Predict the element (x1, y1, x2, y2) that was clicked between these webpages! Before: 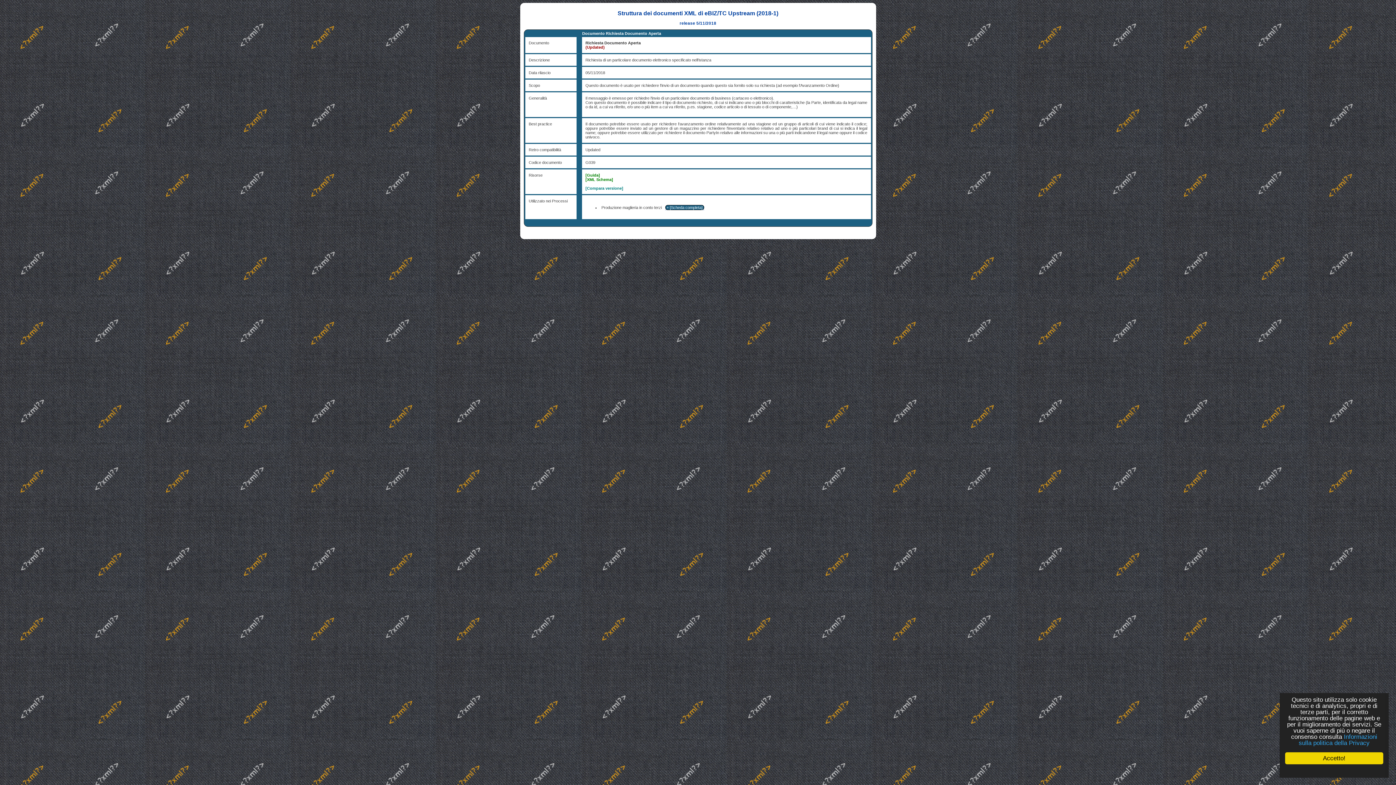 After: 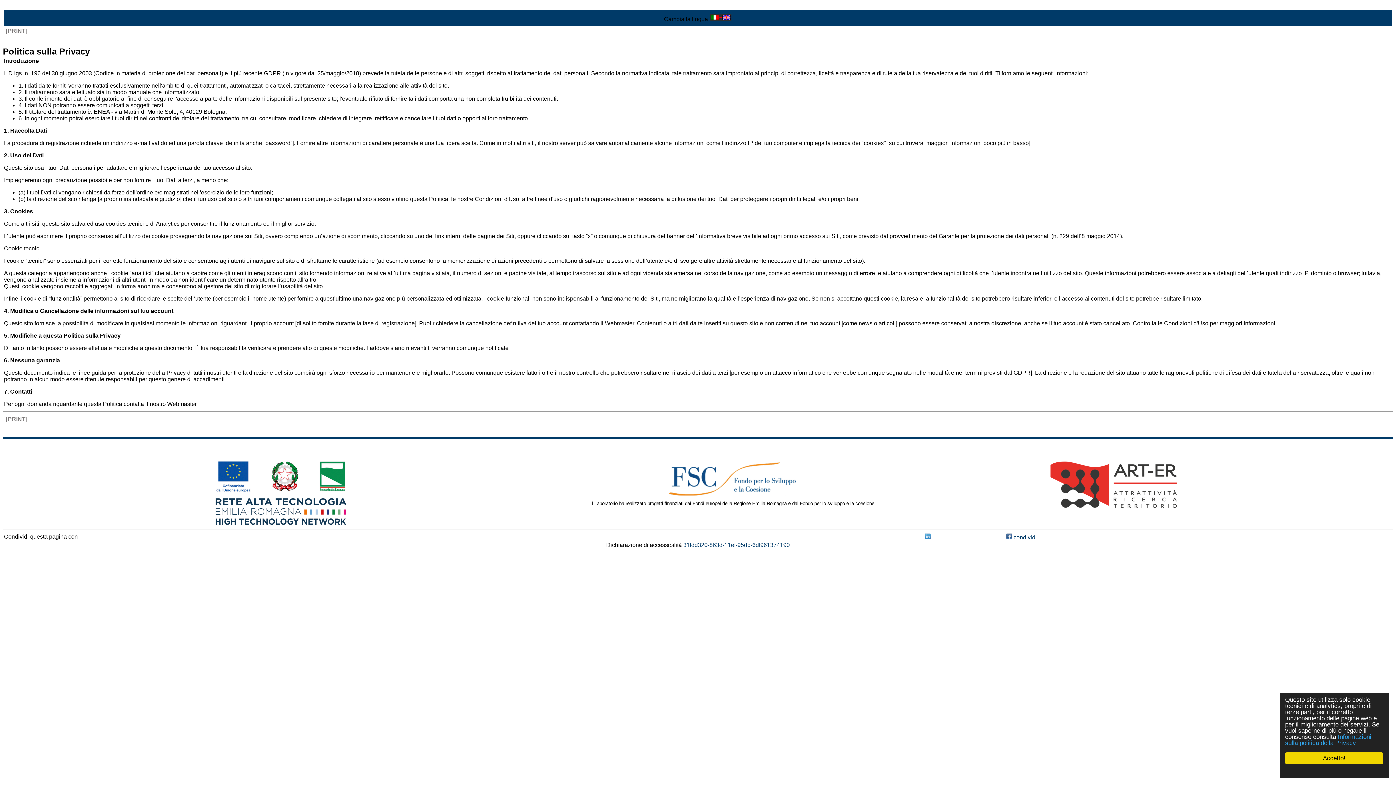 Action: bbox: (1299, 733, 1377, 746) label: Informazioni sulla politica della Privacy